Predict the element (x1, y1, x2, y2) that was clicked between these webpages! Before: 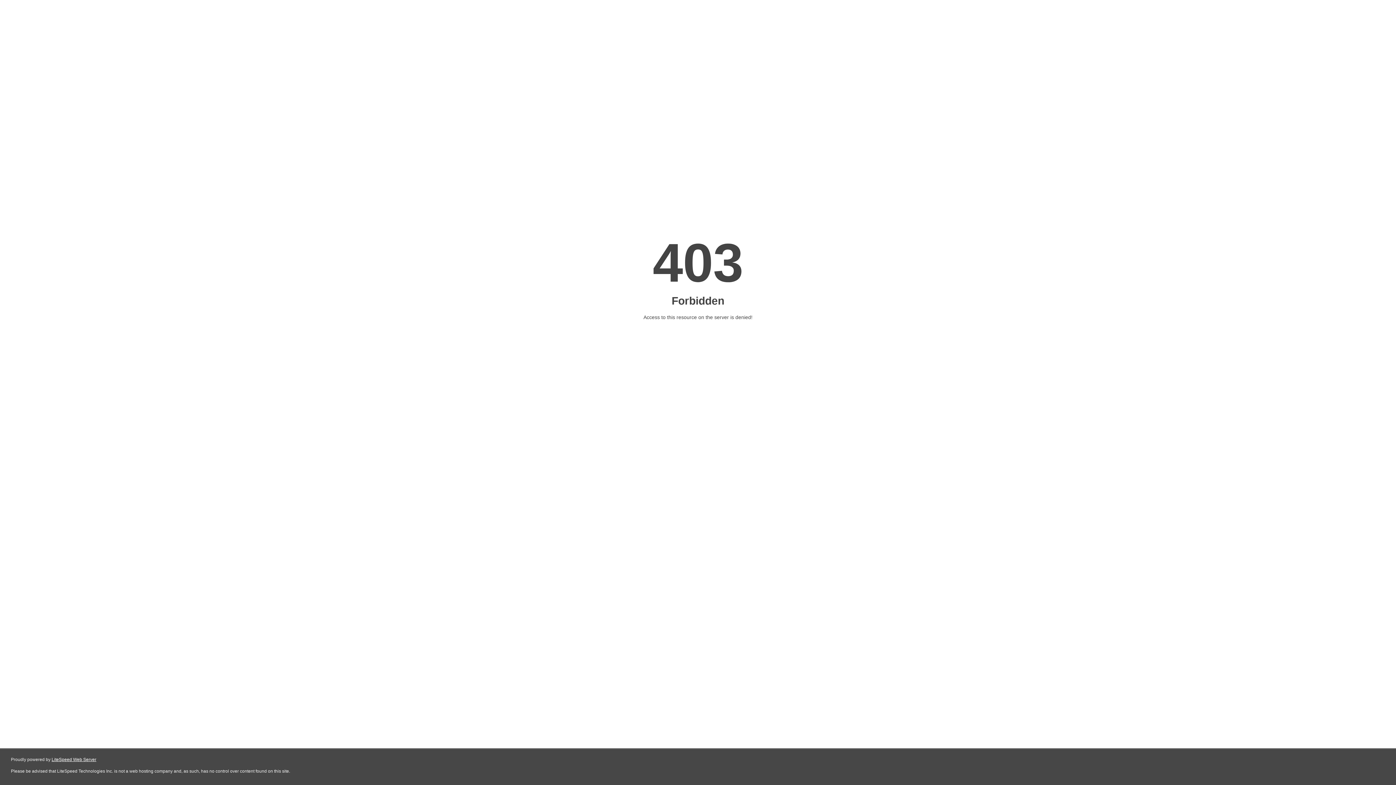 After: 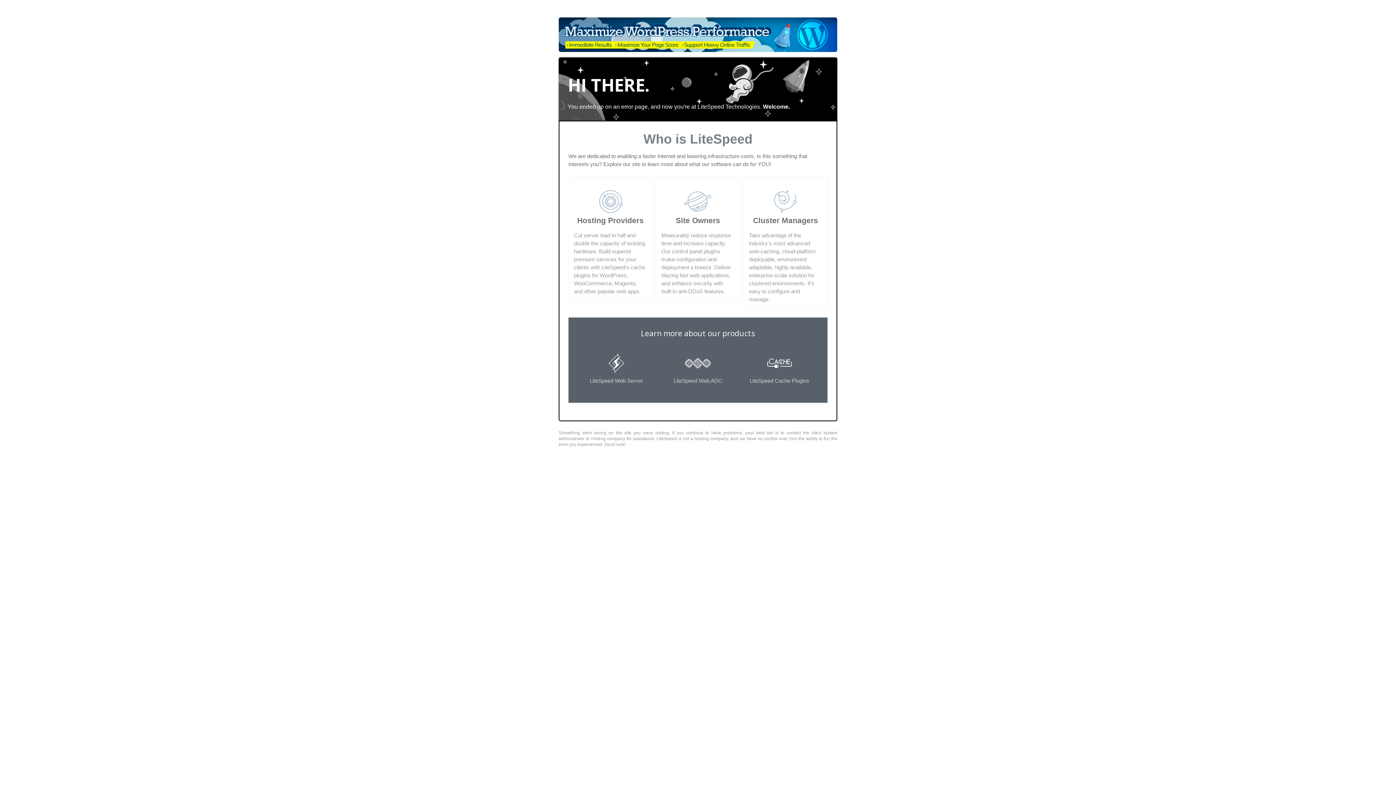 Action: bbox: (51, 757, 96, 762) label: LiteSpeed Web Server